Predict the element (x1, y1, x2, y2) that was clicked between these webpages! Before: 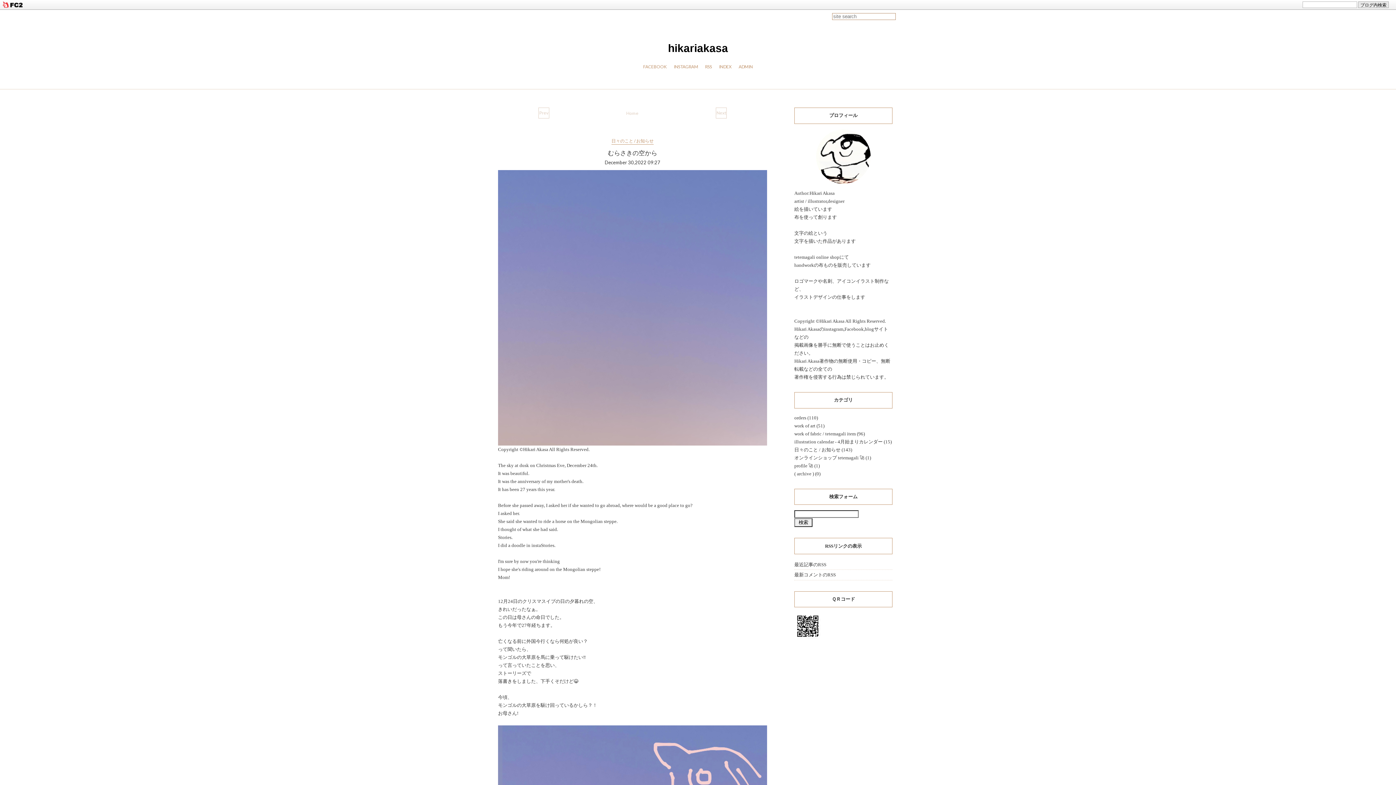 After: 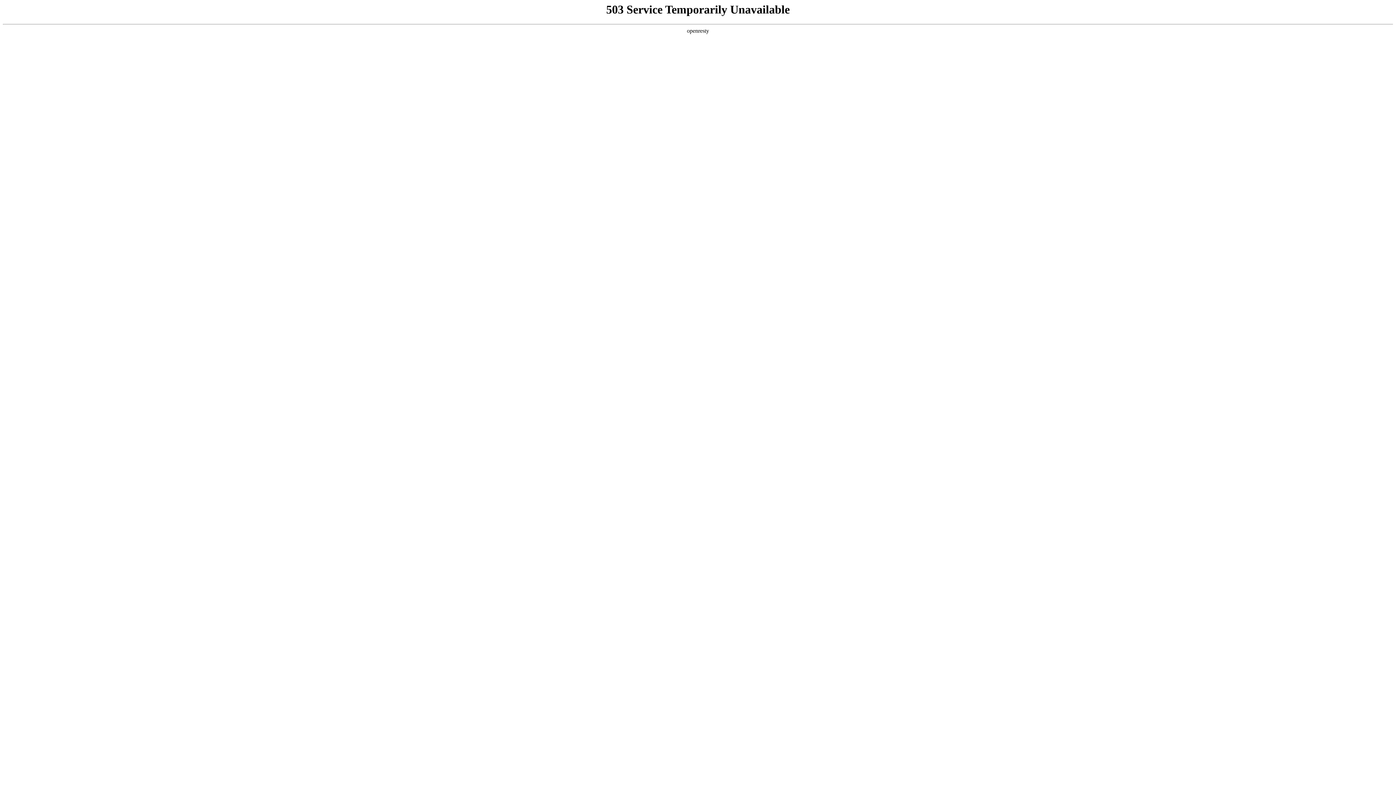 Action: bbox: (738, 64, 753, 69) label: ADMIN